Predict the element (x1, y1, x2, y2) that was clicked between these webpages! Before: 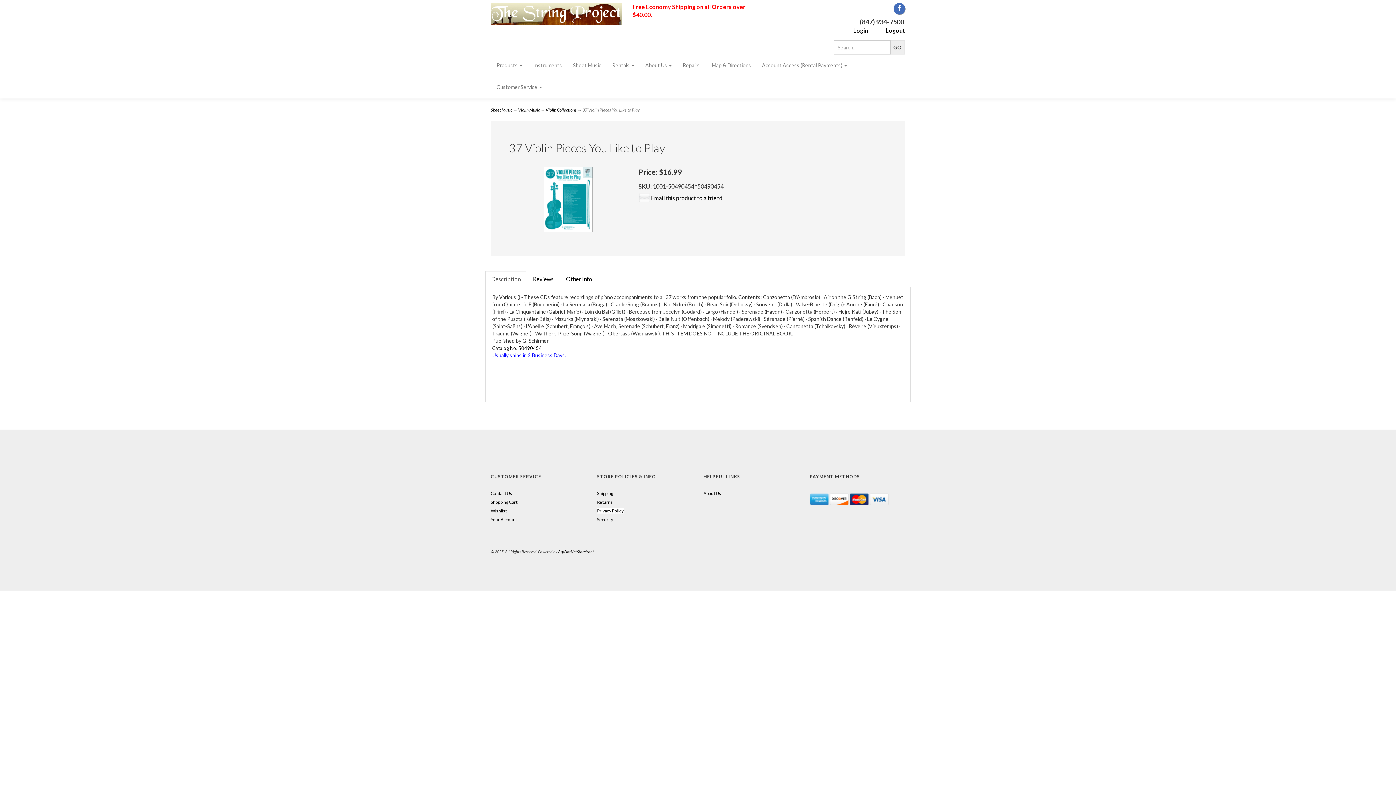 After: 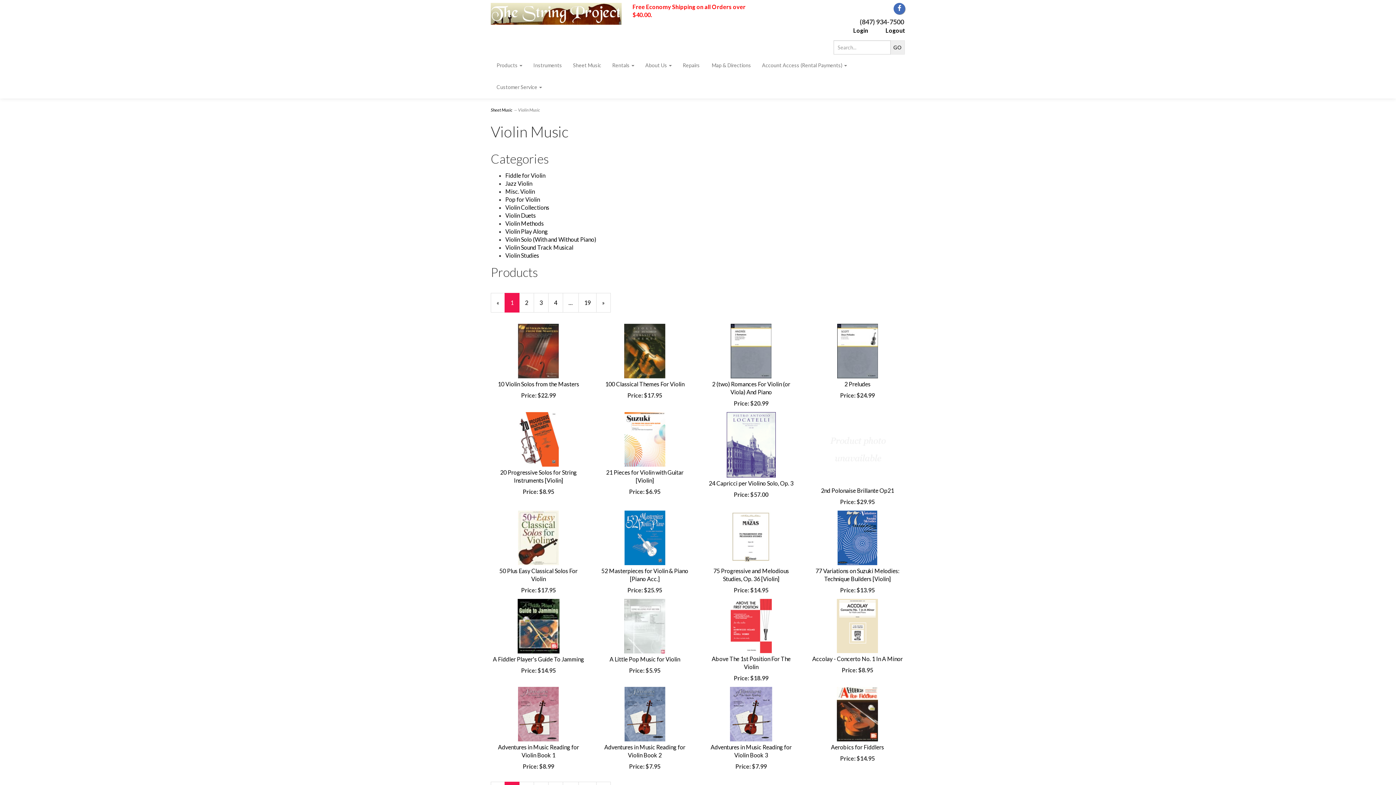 Action: bbox: (518, 107, 540, 112) label: Violin Music